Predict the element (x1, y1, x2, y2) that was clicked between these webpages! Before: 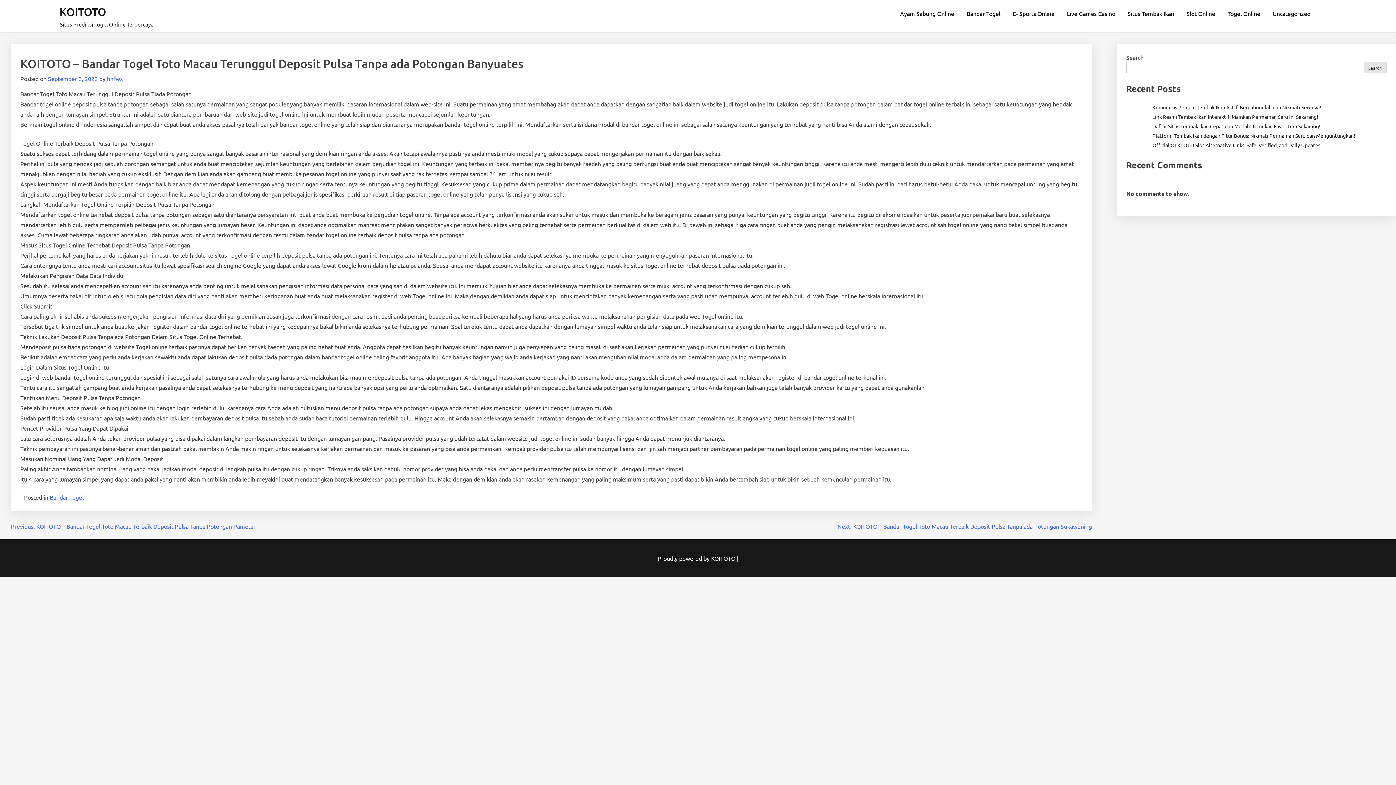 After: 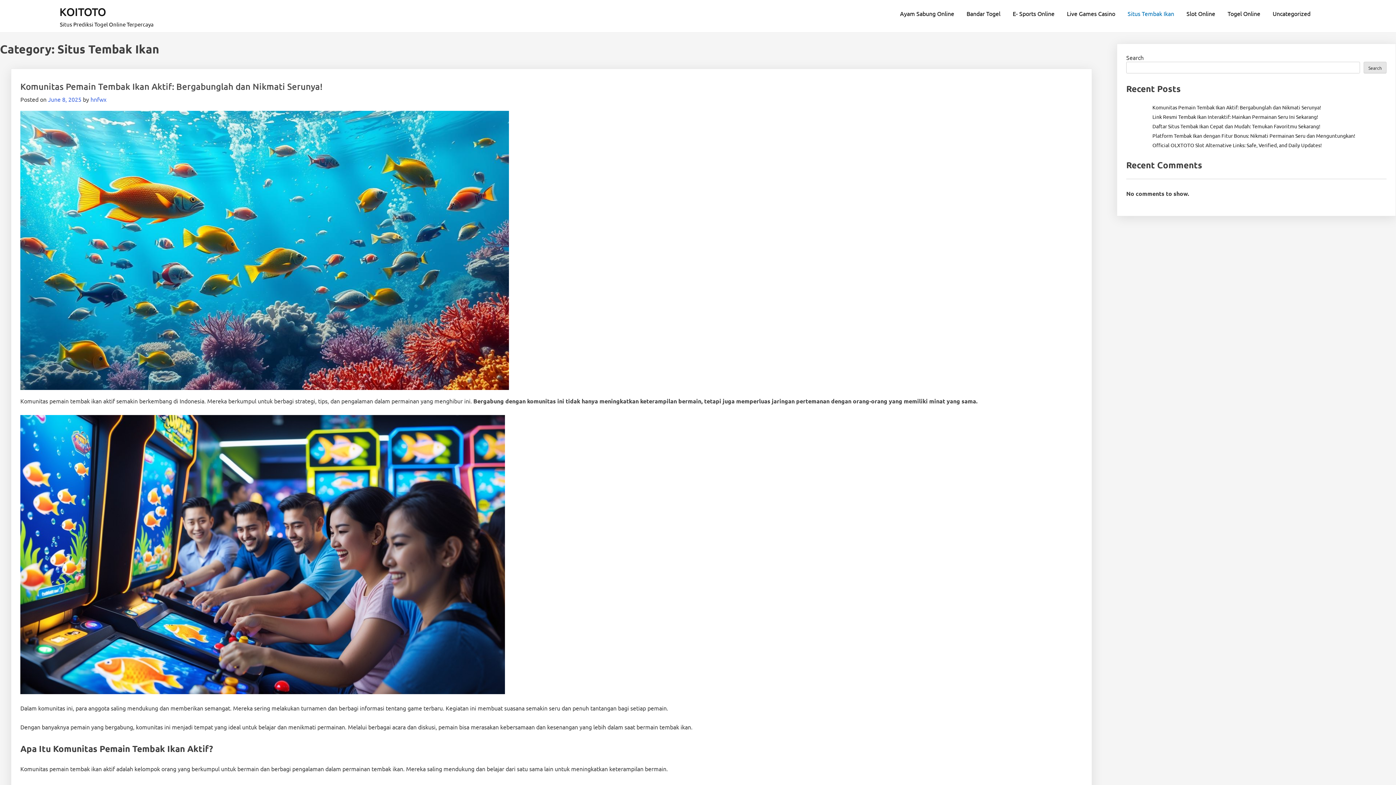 Action: bbox: (1122, 5, 1179, 21) label: Situs Tembak Ikan